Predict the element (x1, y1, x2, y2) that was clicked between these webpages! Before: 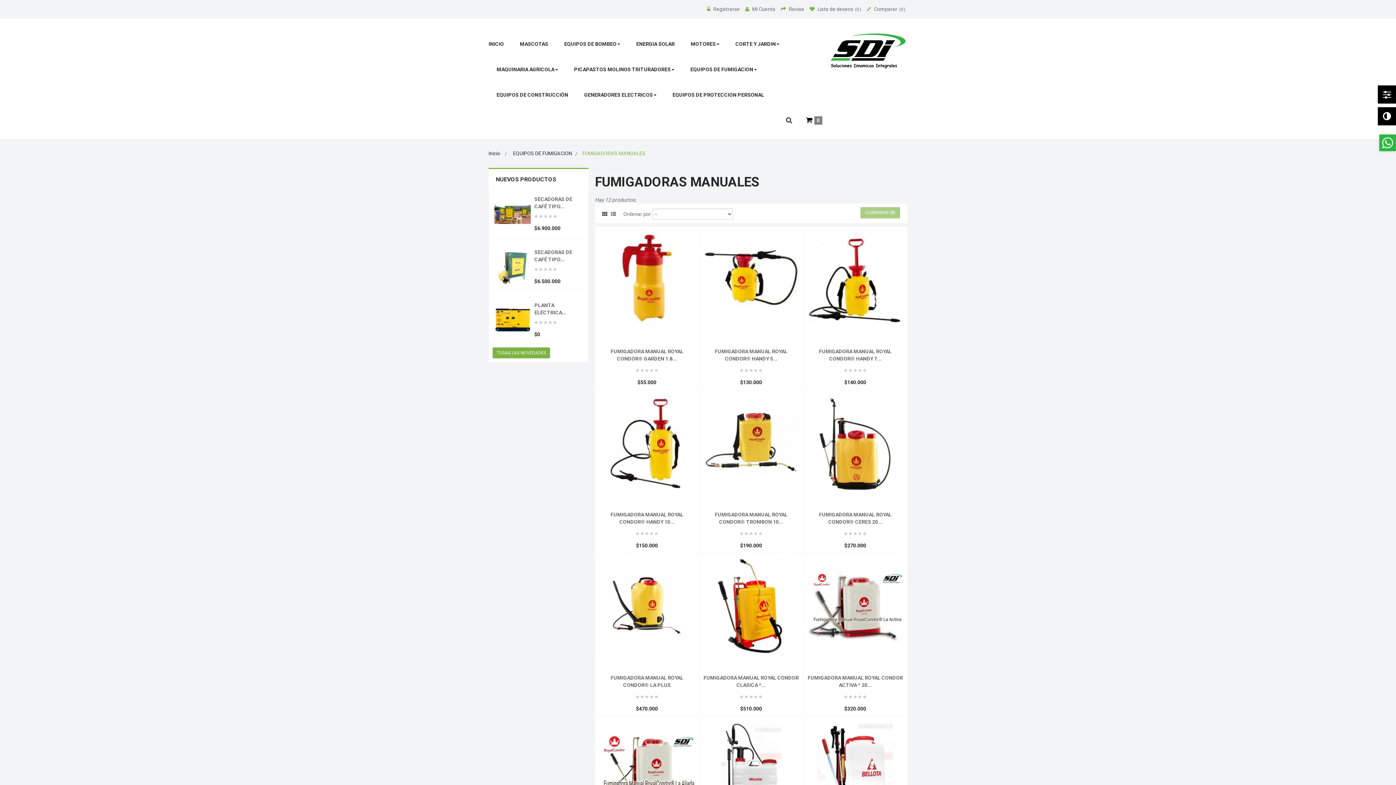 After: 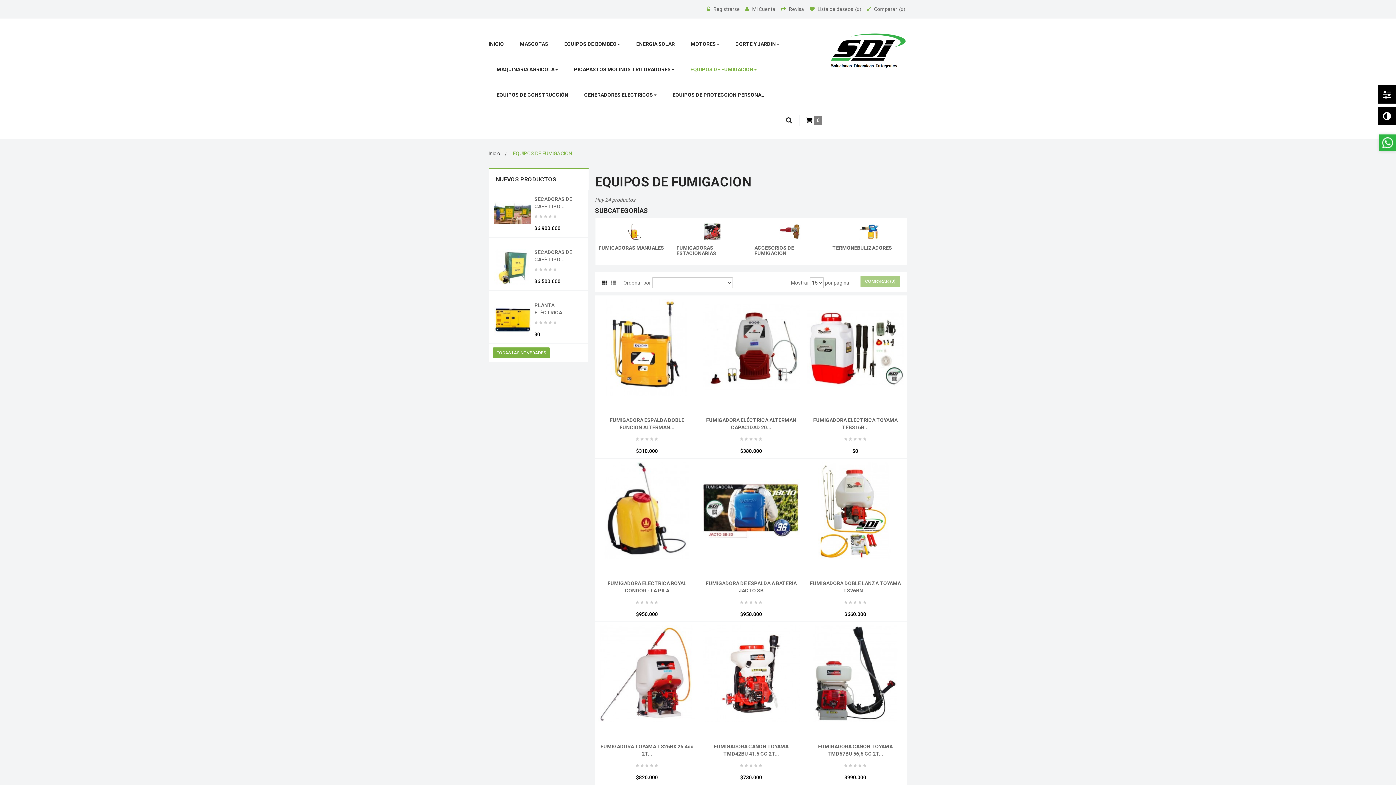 Action: label: EQUIPOS DE FUMIGACION bbox: (513, 150, 572, 156)